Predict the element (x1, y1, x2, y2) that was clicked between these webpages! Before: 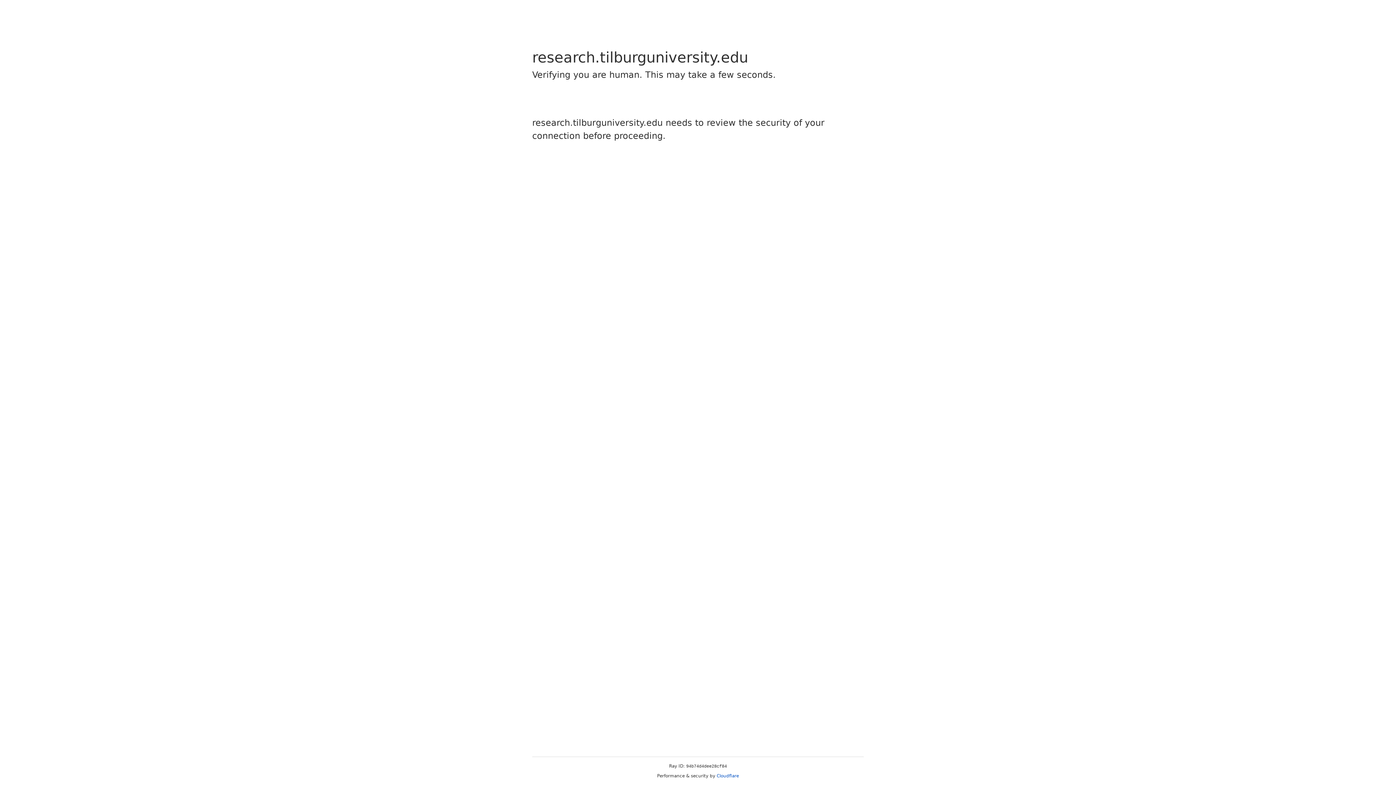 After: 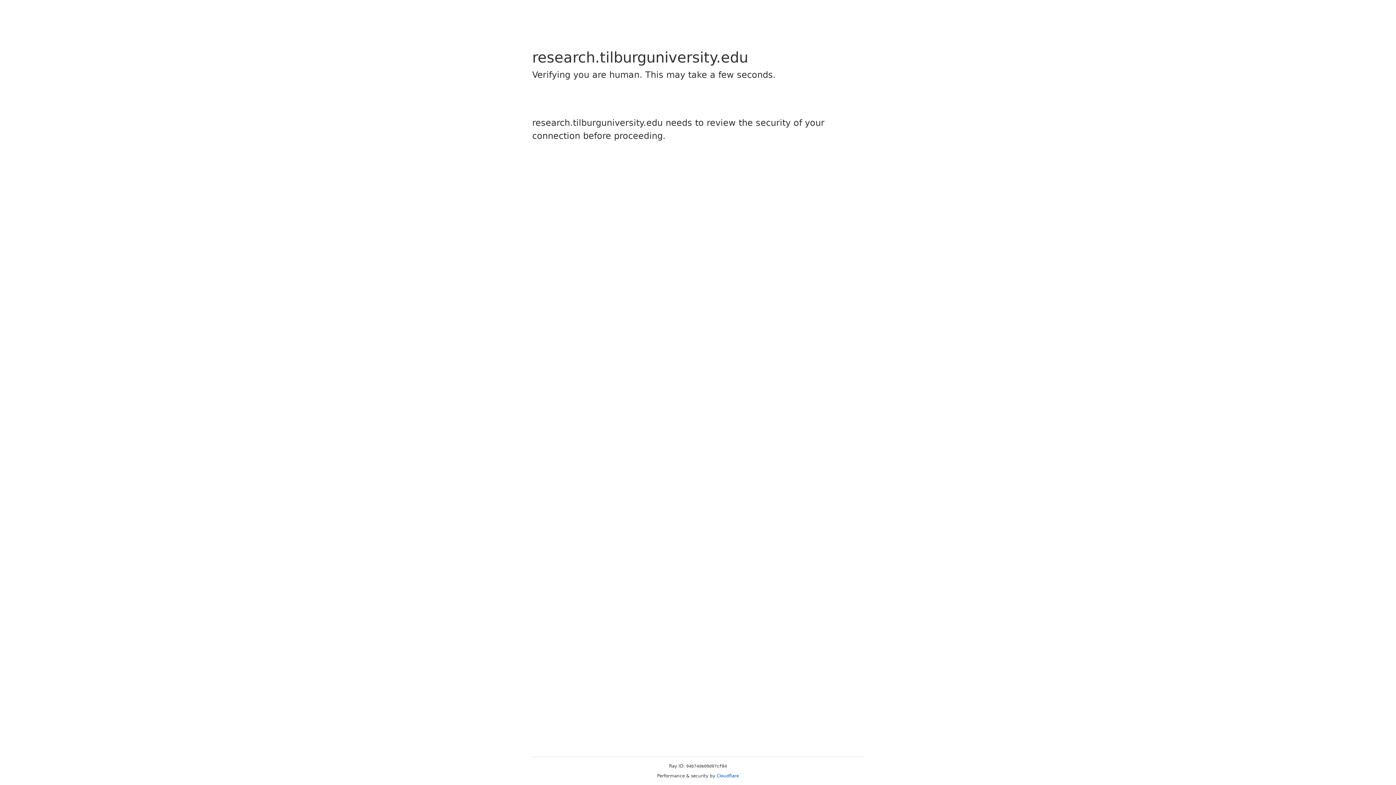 Action: label: Cloudflare bbox: (716, 773, 739, 778)